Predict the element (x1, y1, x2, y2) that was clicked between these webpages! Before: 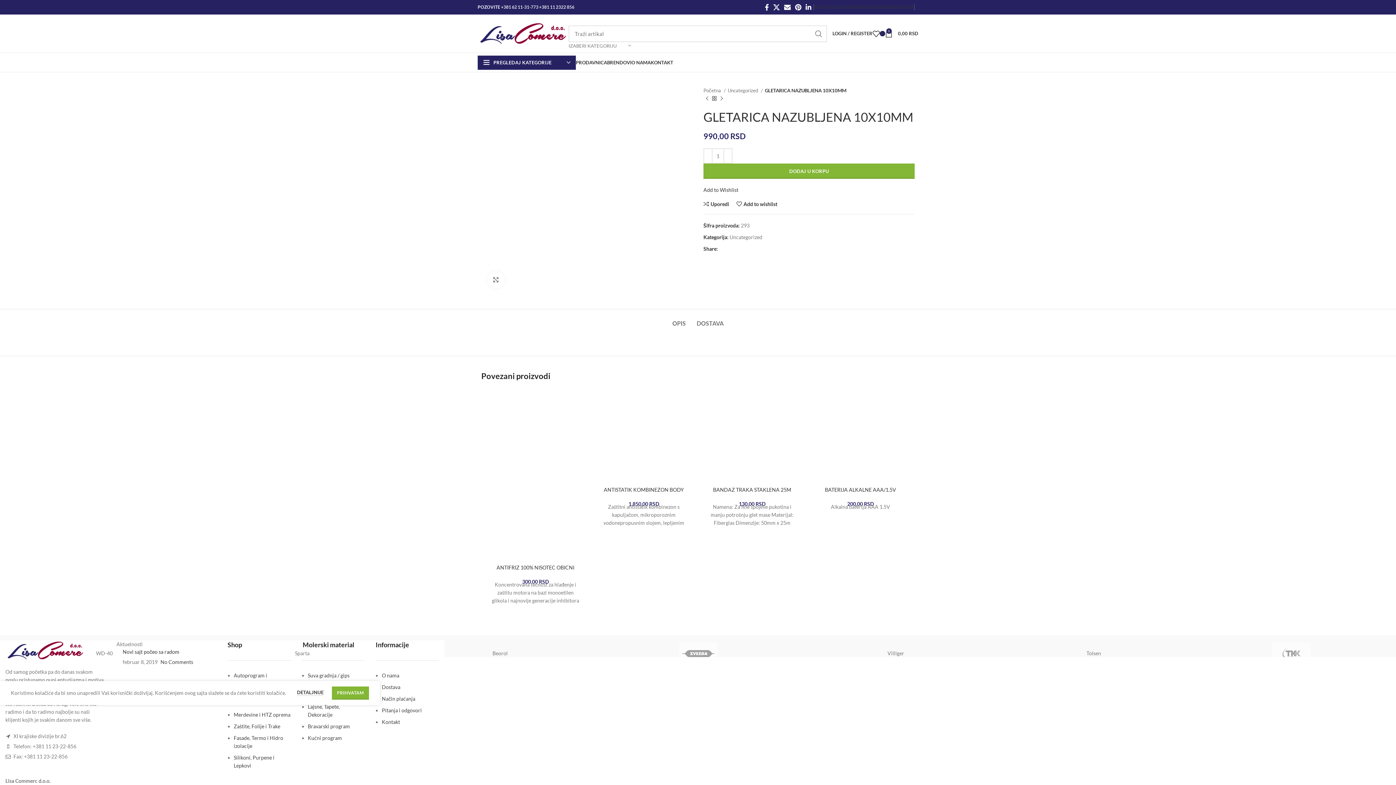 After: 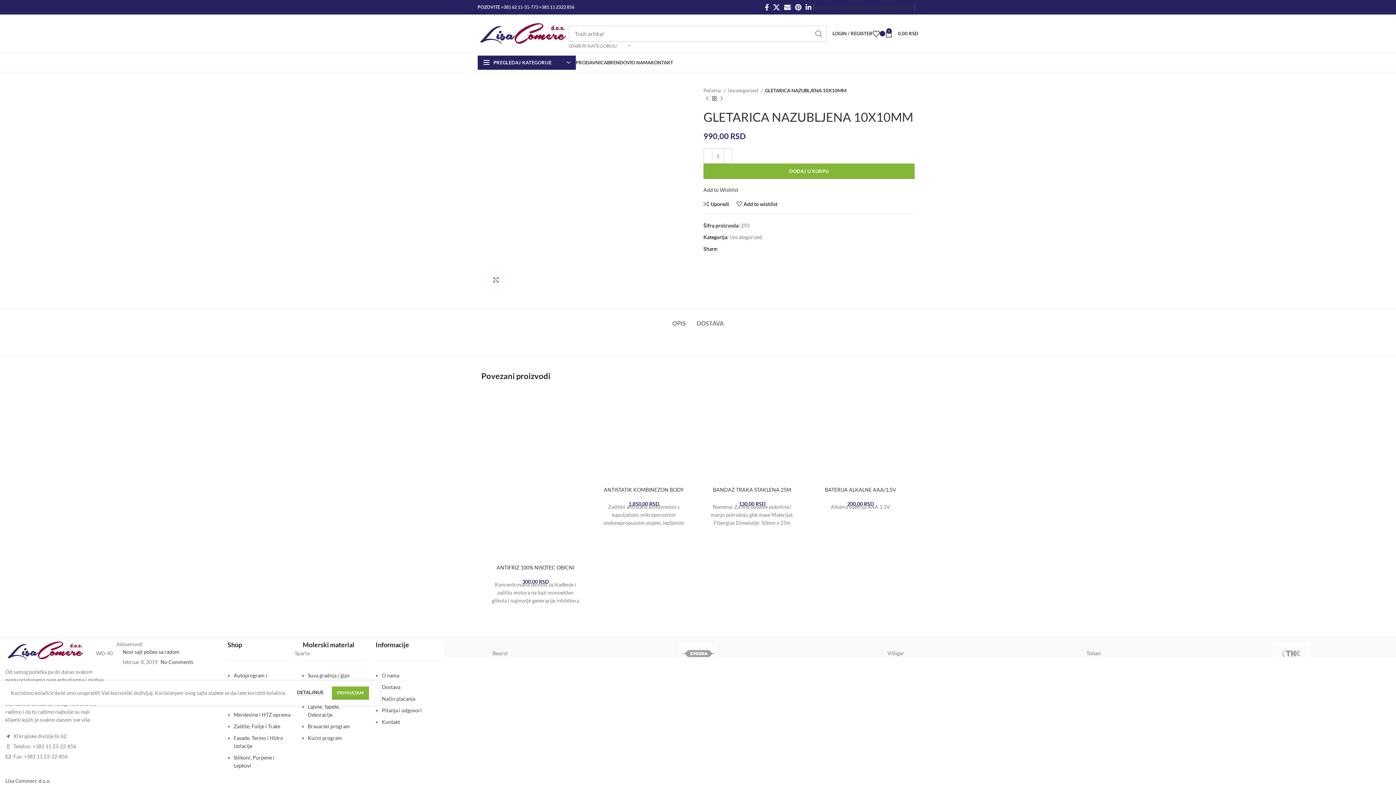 Action: label: IZABERI KATEGORIJU bbox: (568, 42, 631, 49)